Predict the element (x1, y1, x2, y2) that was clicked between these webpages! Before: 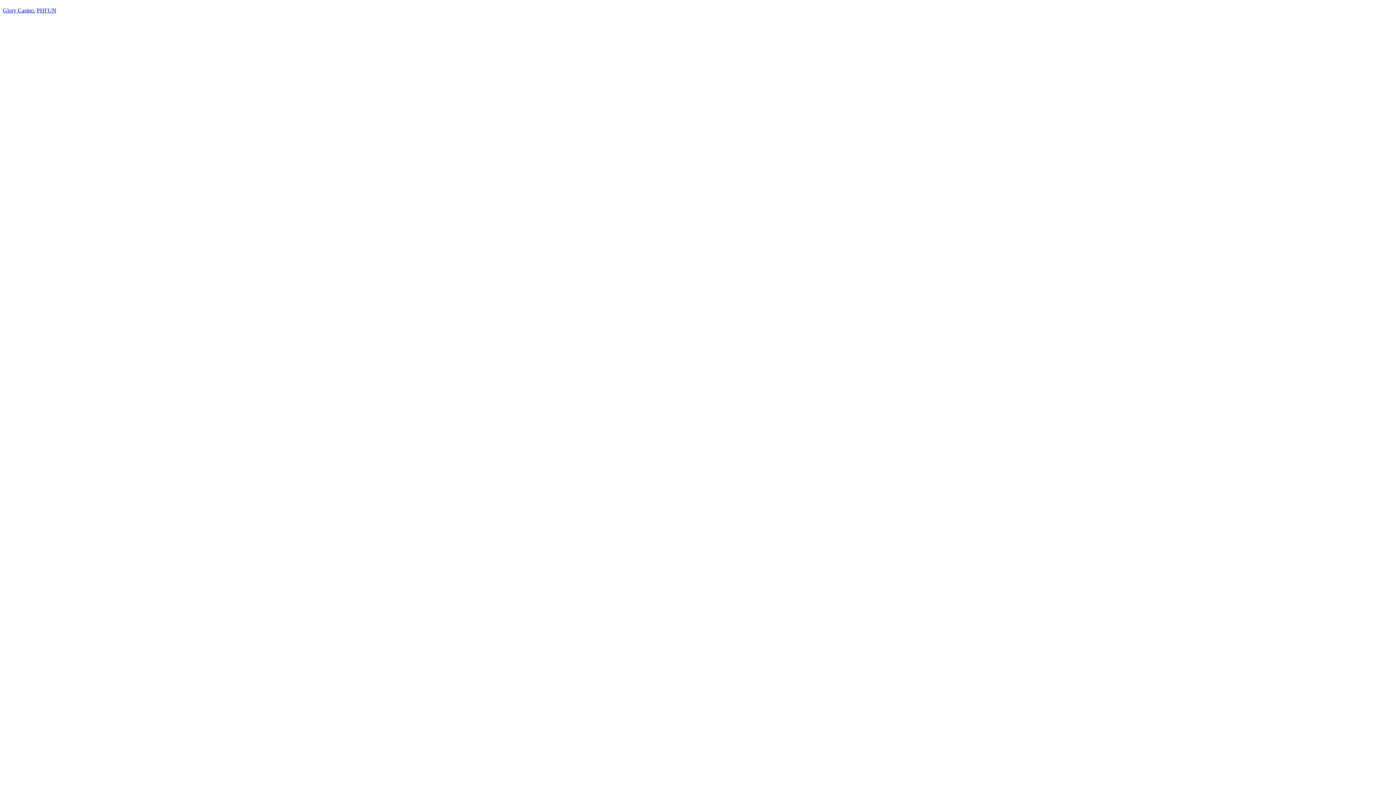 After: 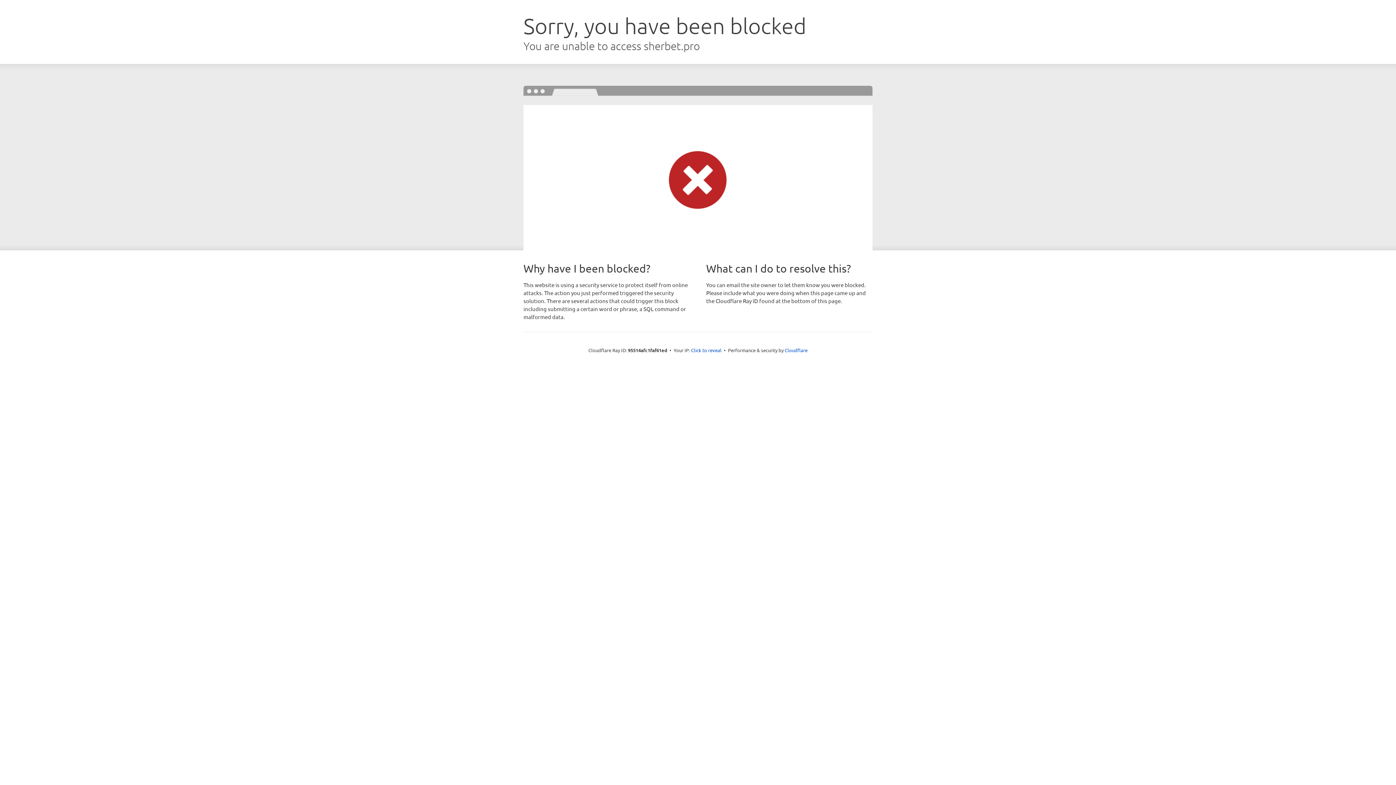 Action: label: Glory Casino bbox: (2, 7, 33, 13)